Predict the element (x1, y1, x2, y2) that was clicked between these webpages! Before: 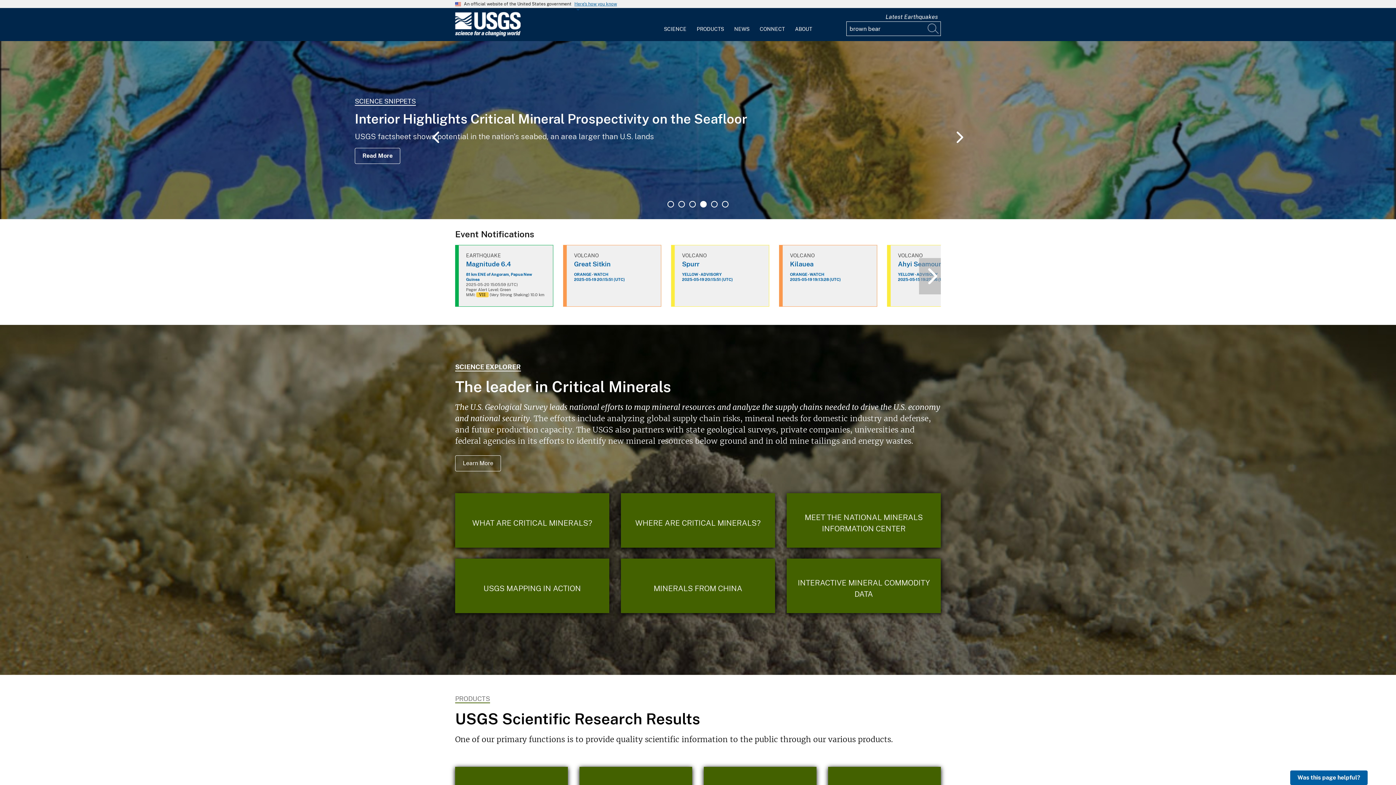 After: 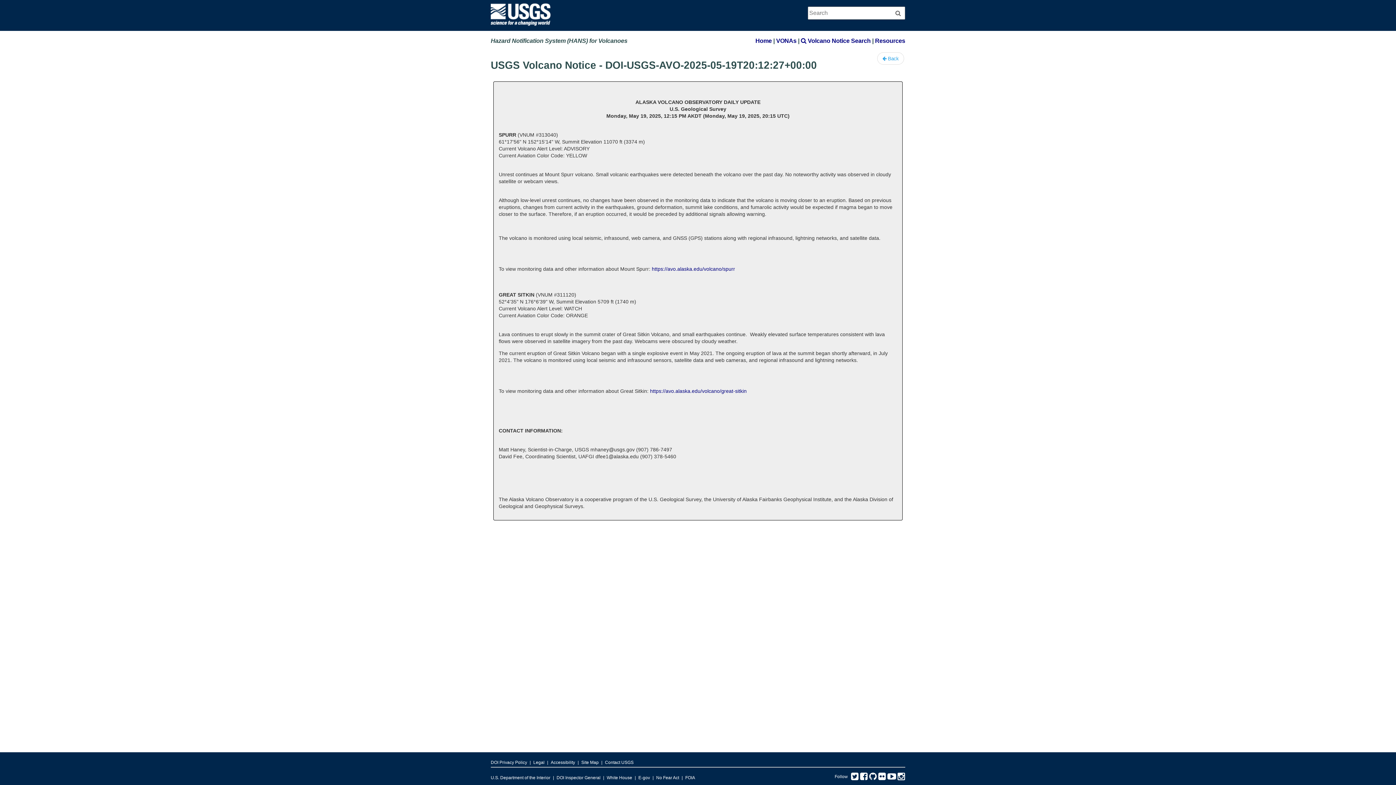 Action: bbox: (574, 272, 653, 282) label: ORANGE - WATCH
2025-05-19 20:15:51 (UTC)